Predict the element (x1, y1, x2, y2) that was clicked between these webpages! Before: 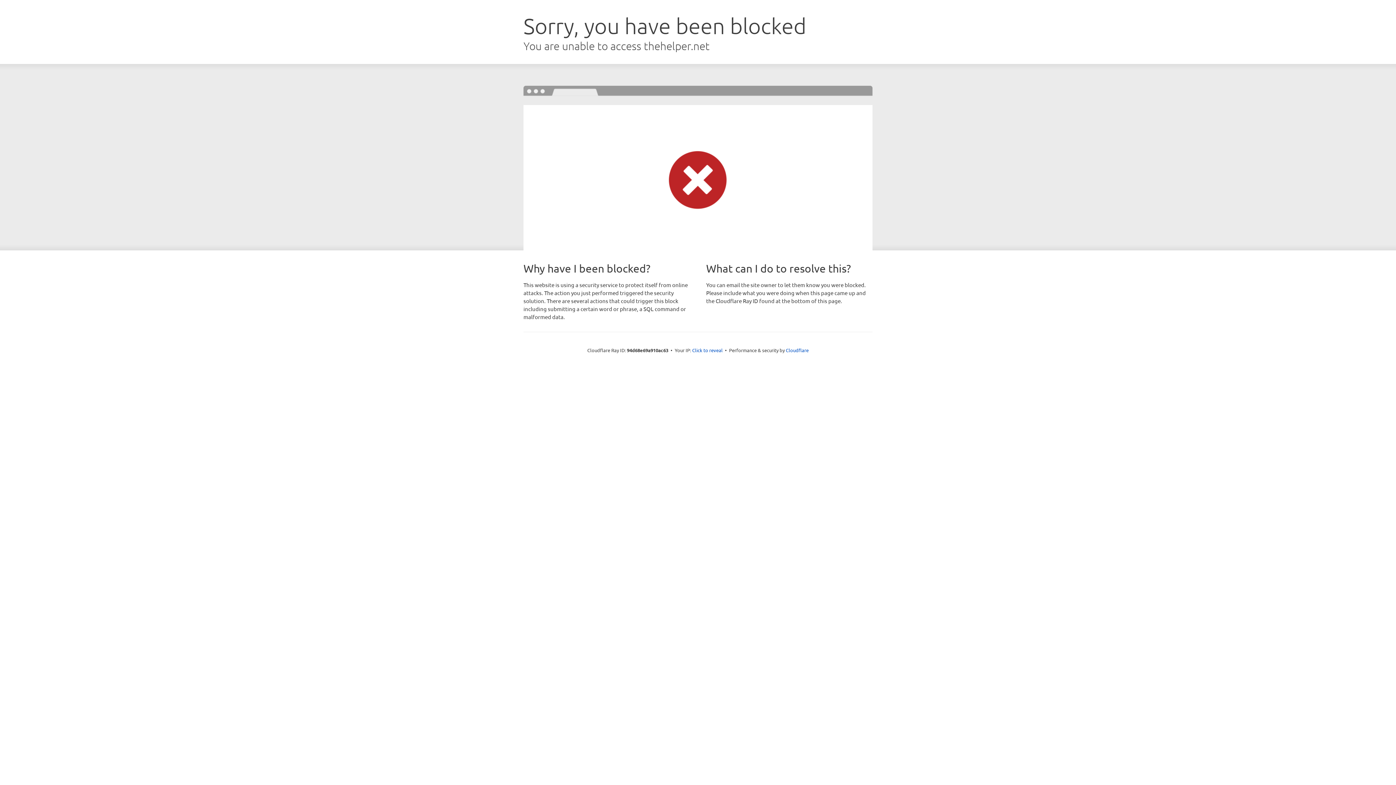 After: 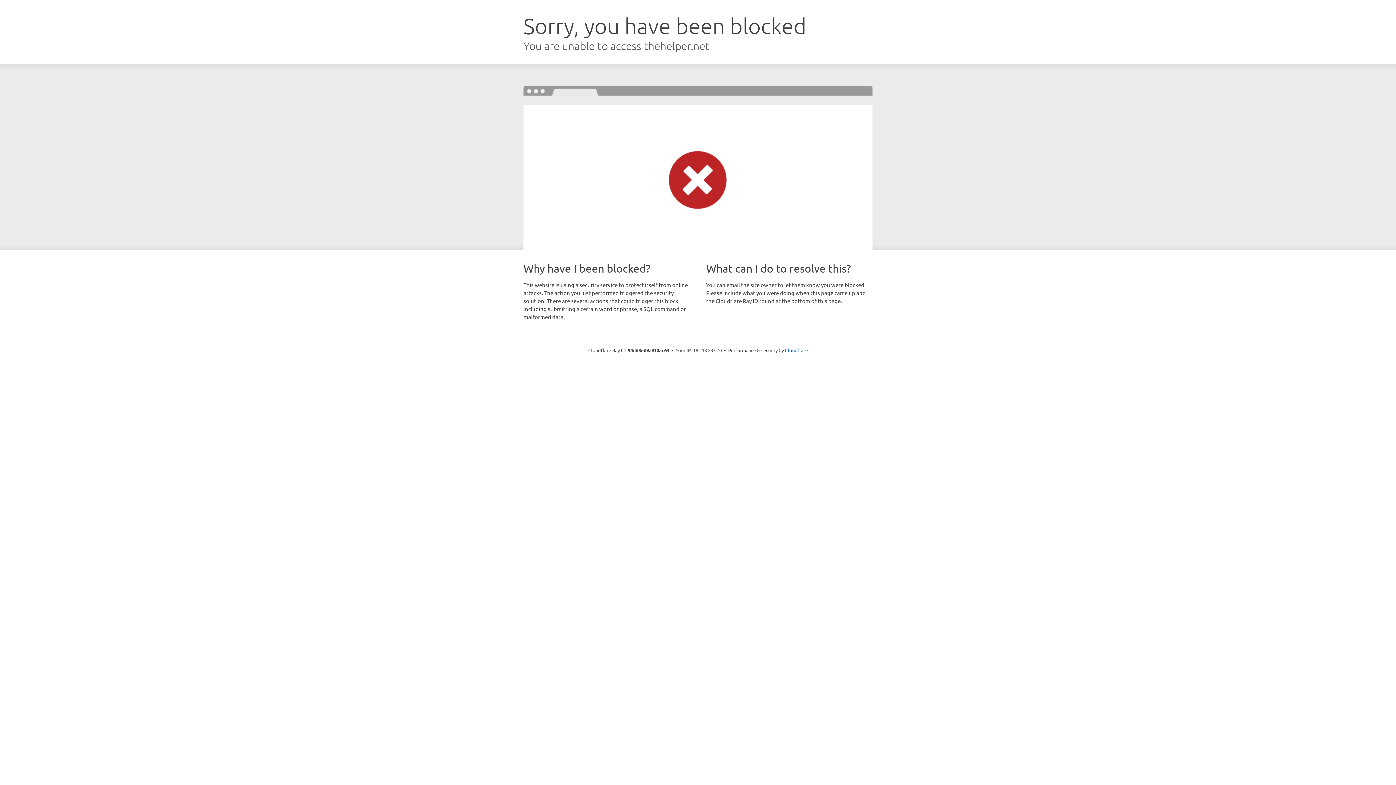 Action: label: Click to reveal bbox: (692, 346, 722, 353)